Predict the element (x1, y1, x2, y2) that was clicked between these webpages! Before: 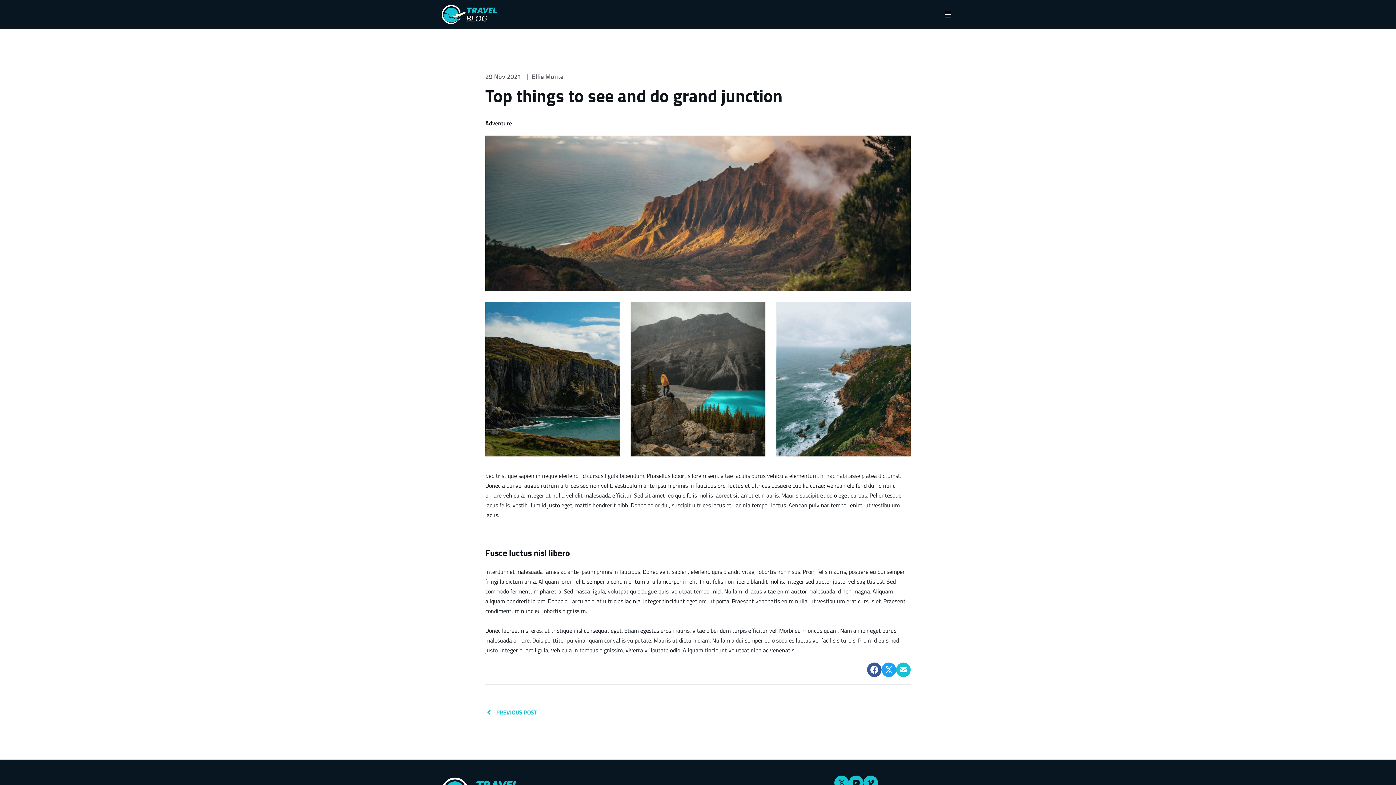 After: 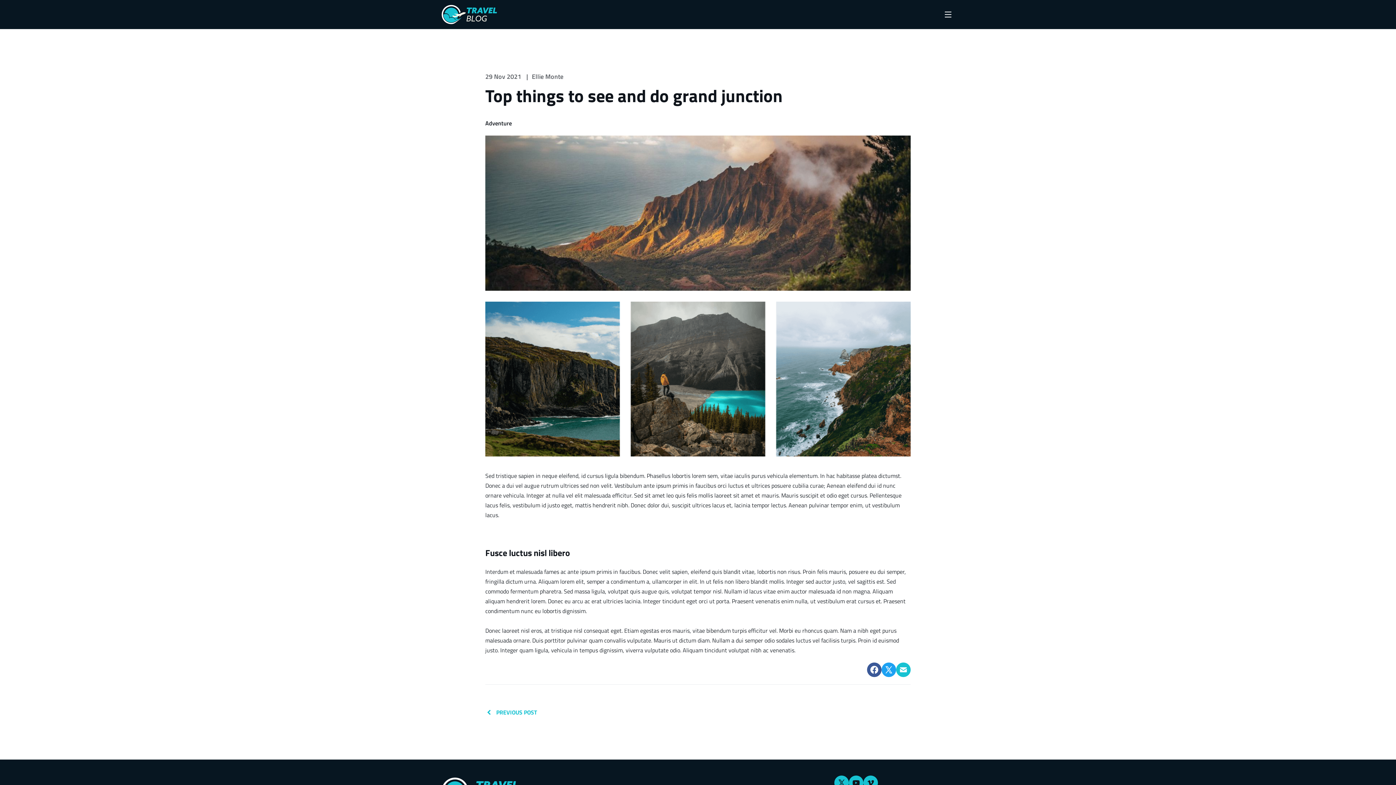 Action: bbox: (867, 663, 881, 677)